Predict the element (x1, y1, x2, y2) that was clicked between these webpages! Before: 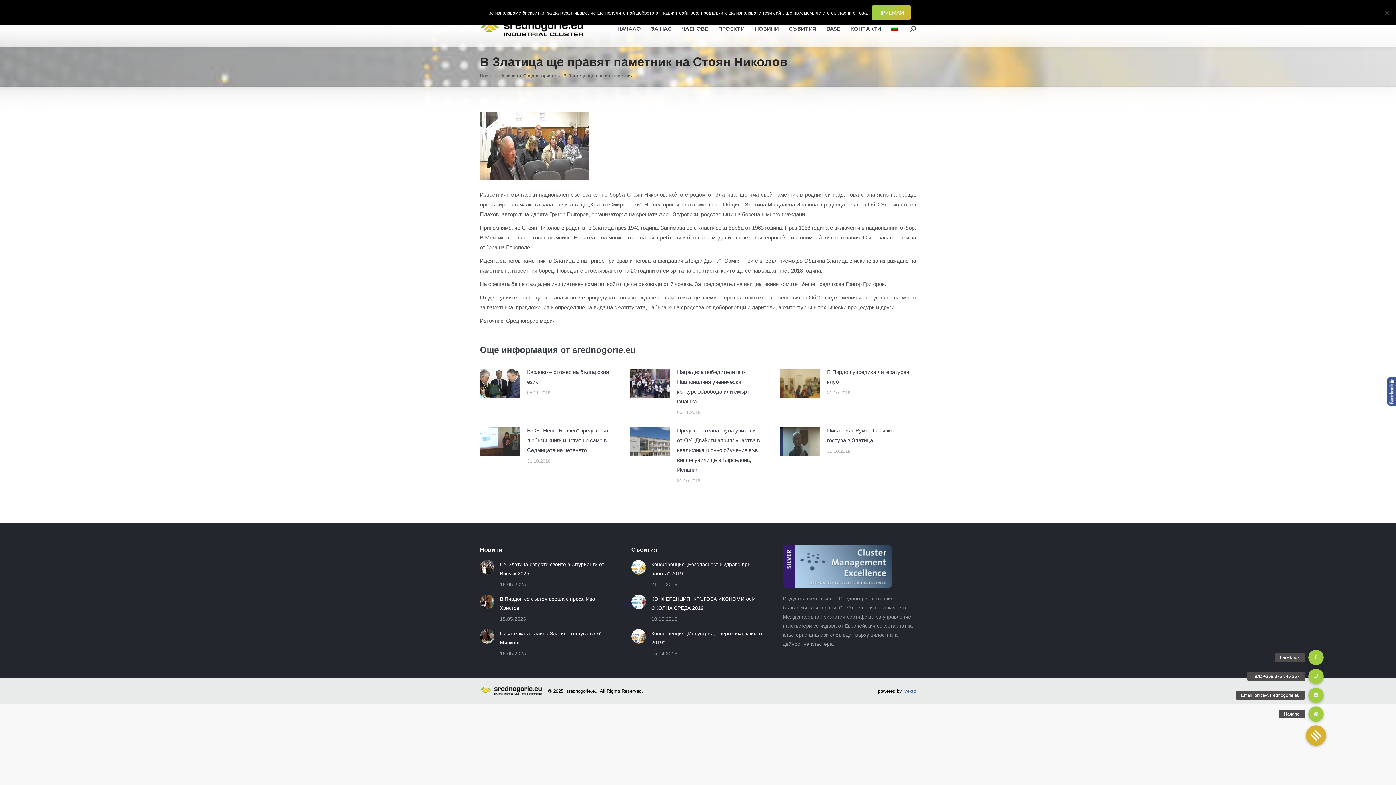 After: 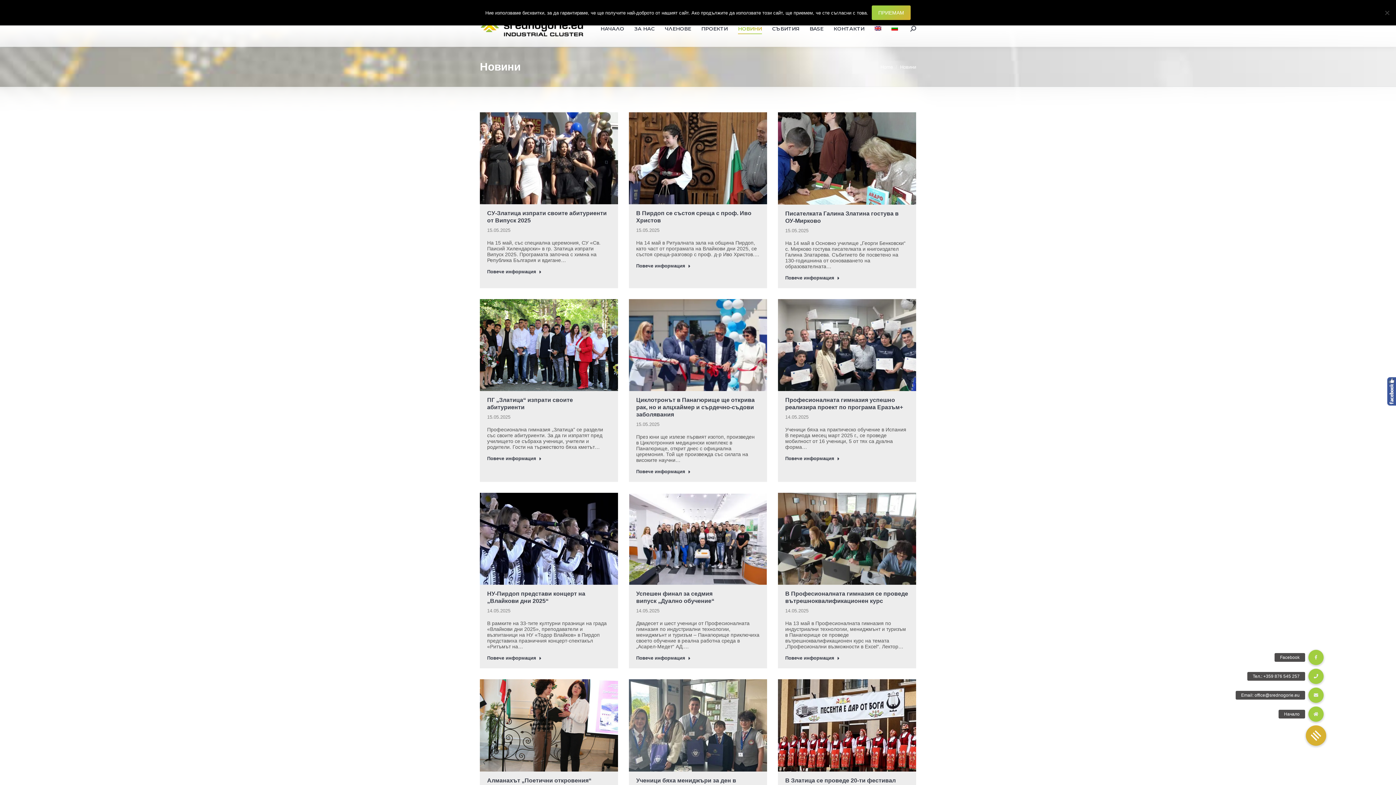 Action: bbox: (753, 17, 780, 40) label: НОВИНИ